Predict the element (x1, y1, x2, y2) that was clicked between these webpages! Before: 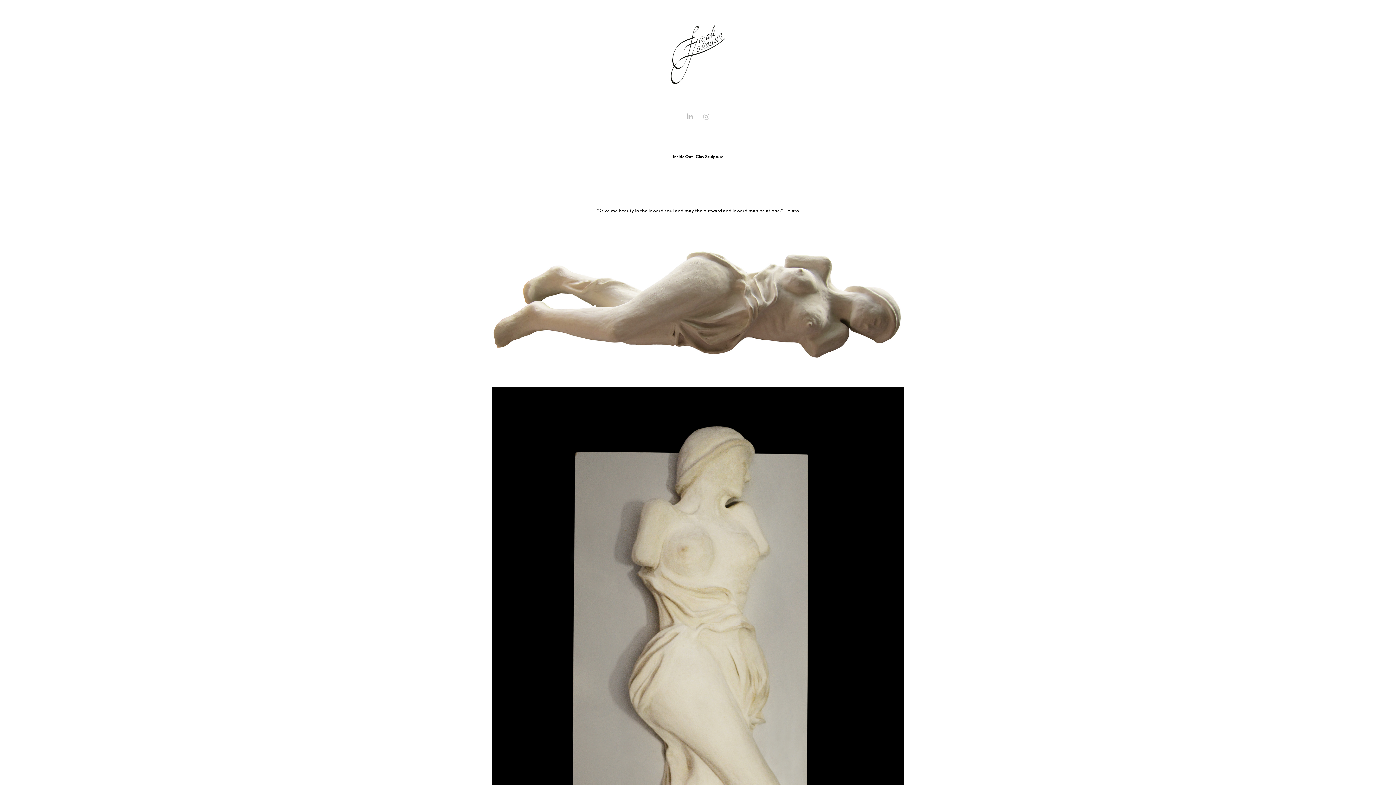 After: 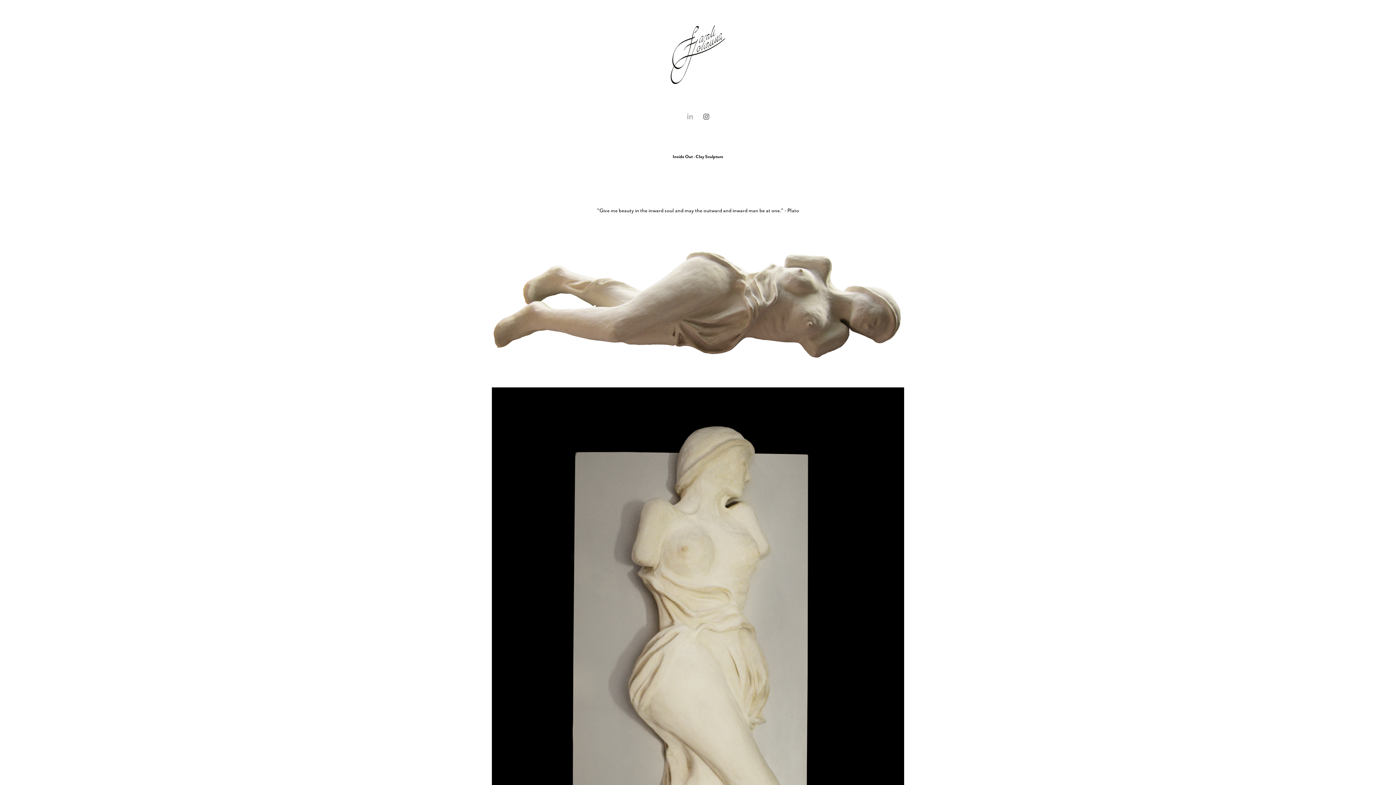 Action: bbox: (700, 111, 711, 122)